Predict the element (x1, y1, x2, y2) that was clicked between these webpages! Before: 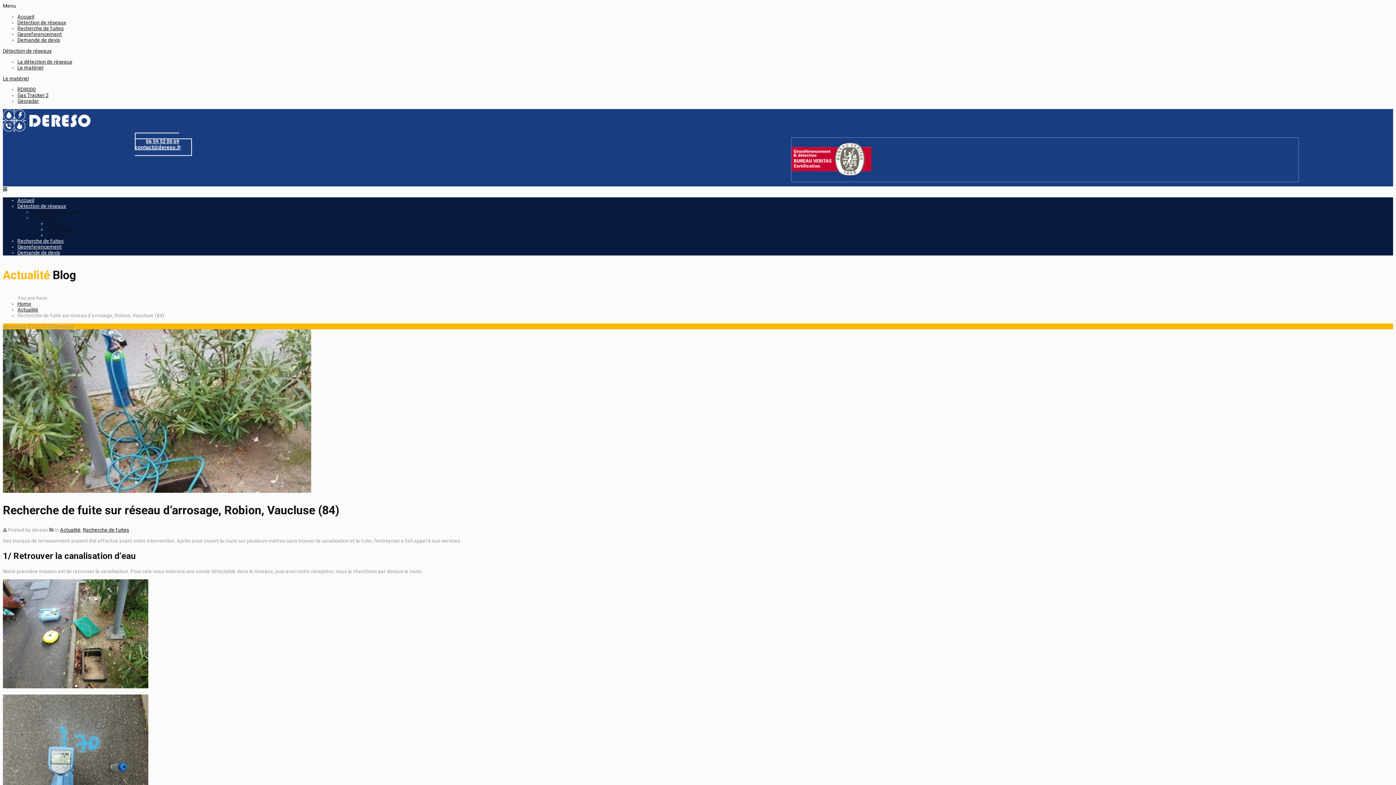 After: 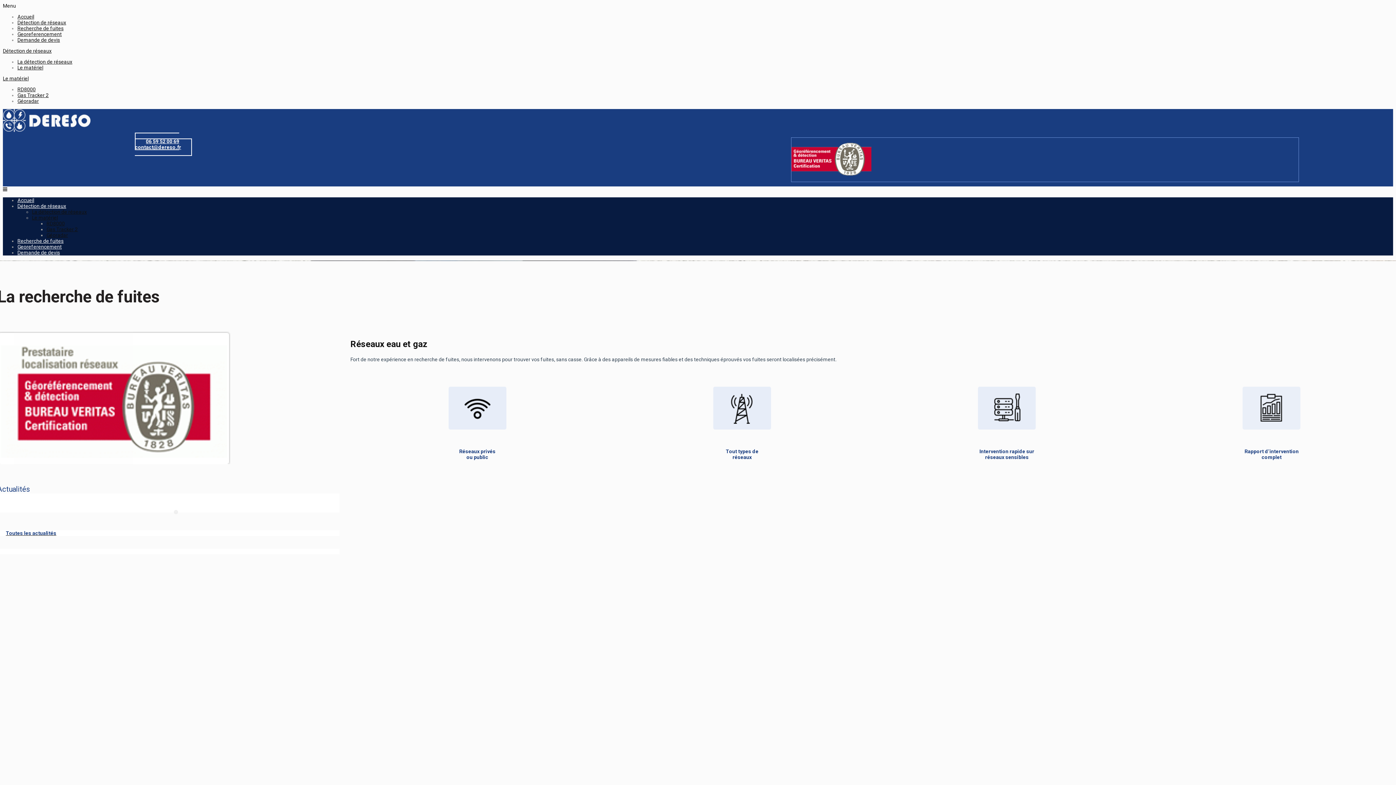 Action: label: Recherche de fuites bbox: (17, 25, 63, 31)